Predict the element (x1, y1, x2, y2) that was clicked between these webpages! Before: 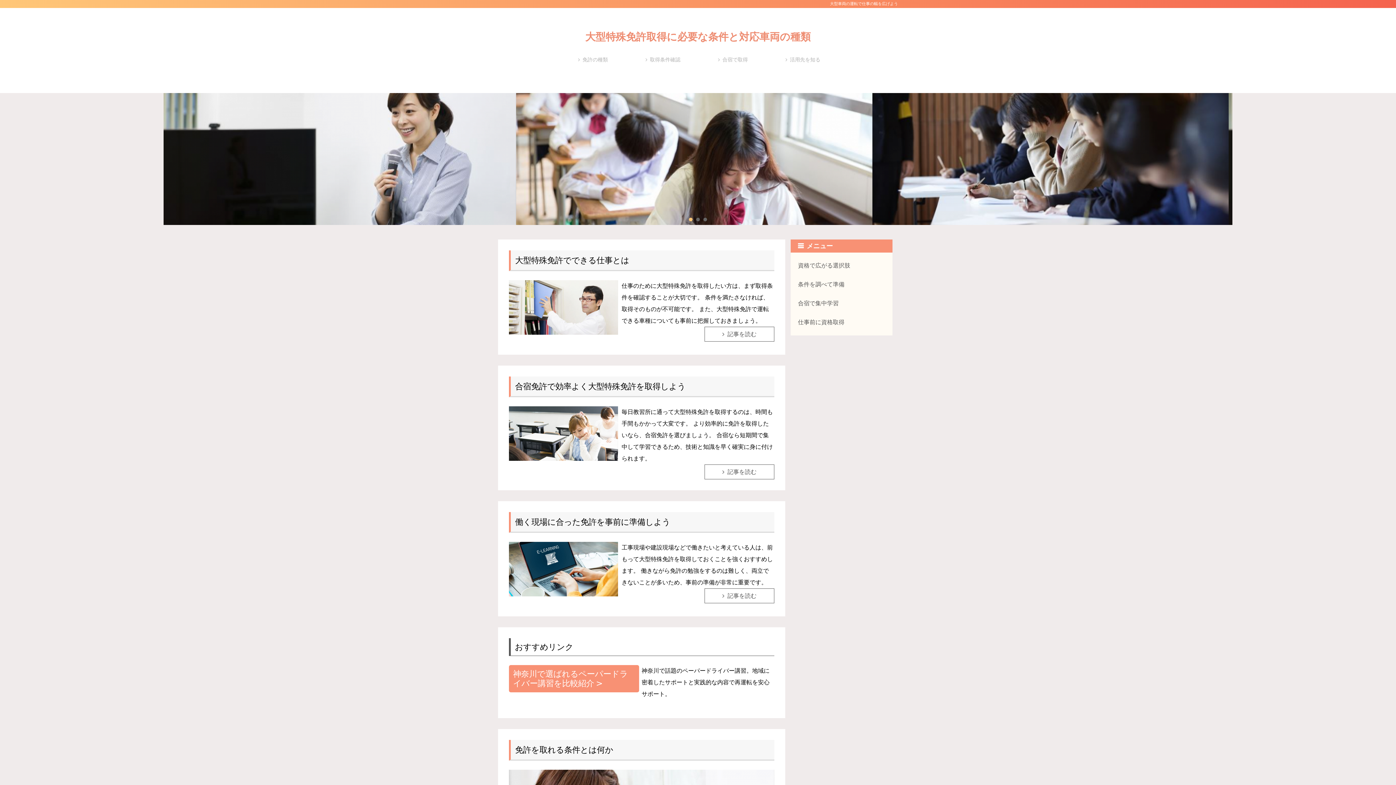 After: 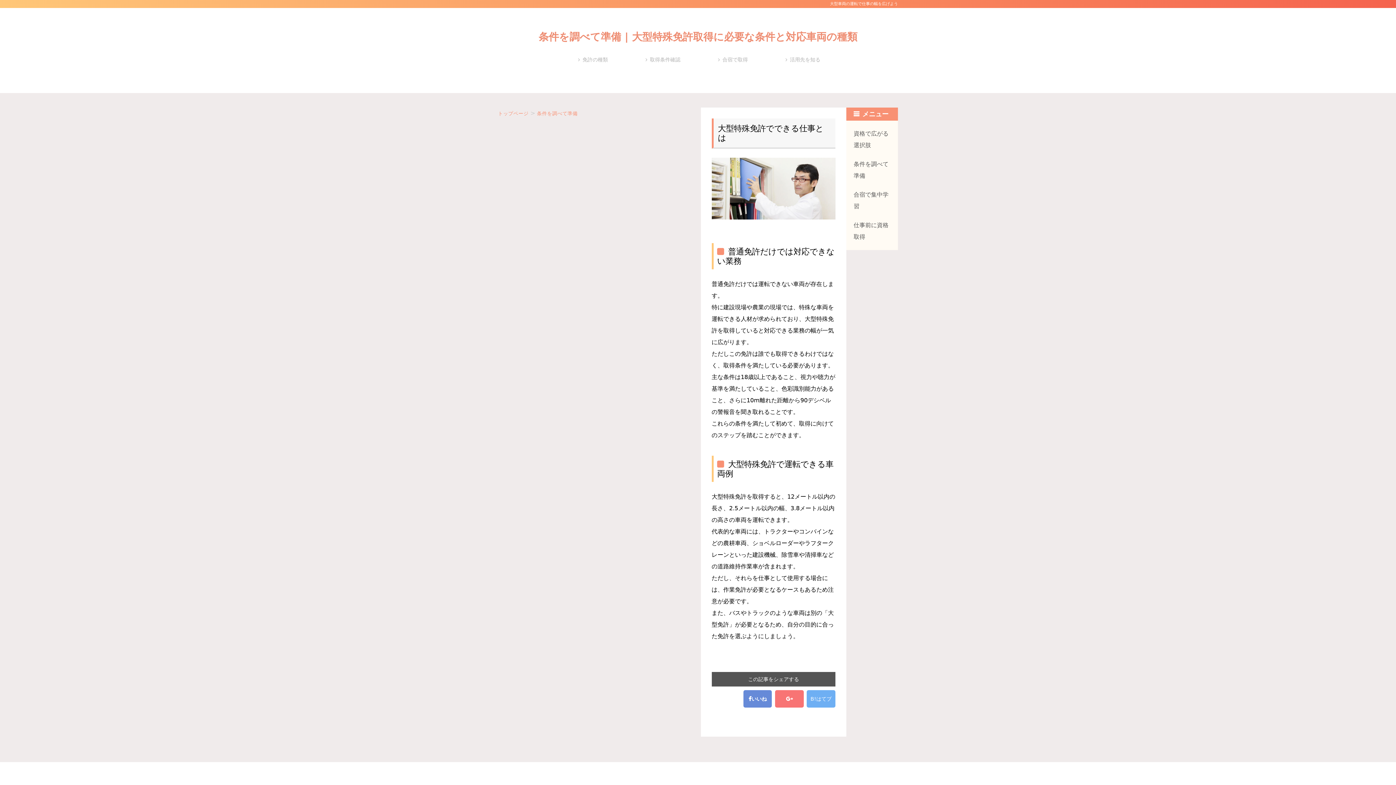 Action: bbox: (629, 54, 696, 64) label: 取得条件確認